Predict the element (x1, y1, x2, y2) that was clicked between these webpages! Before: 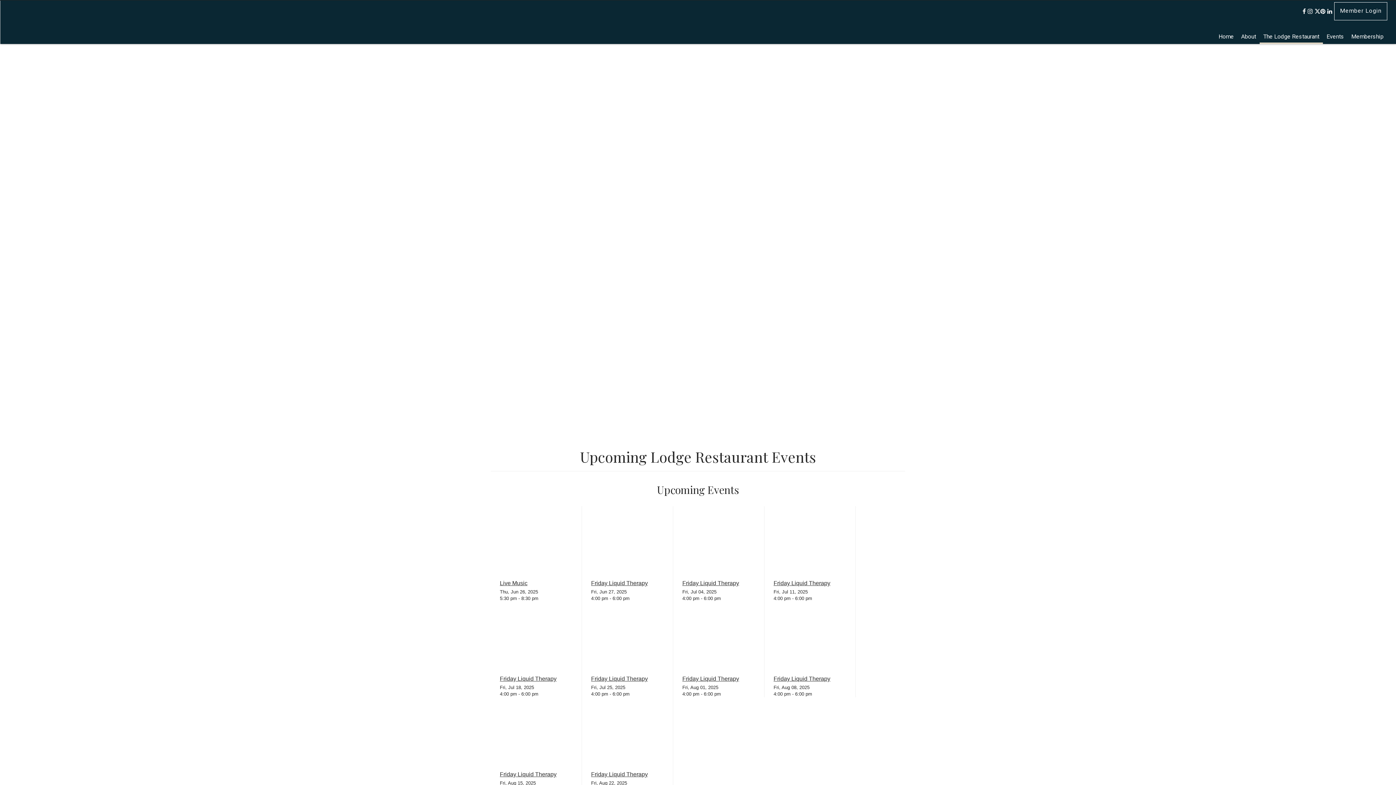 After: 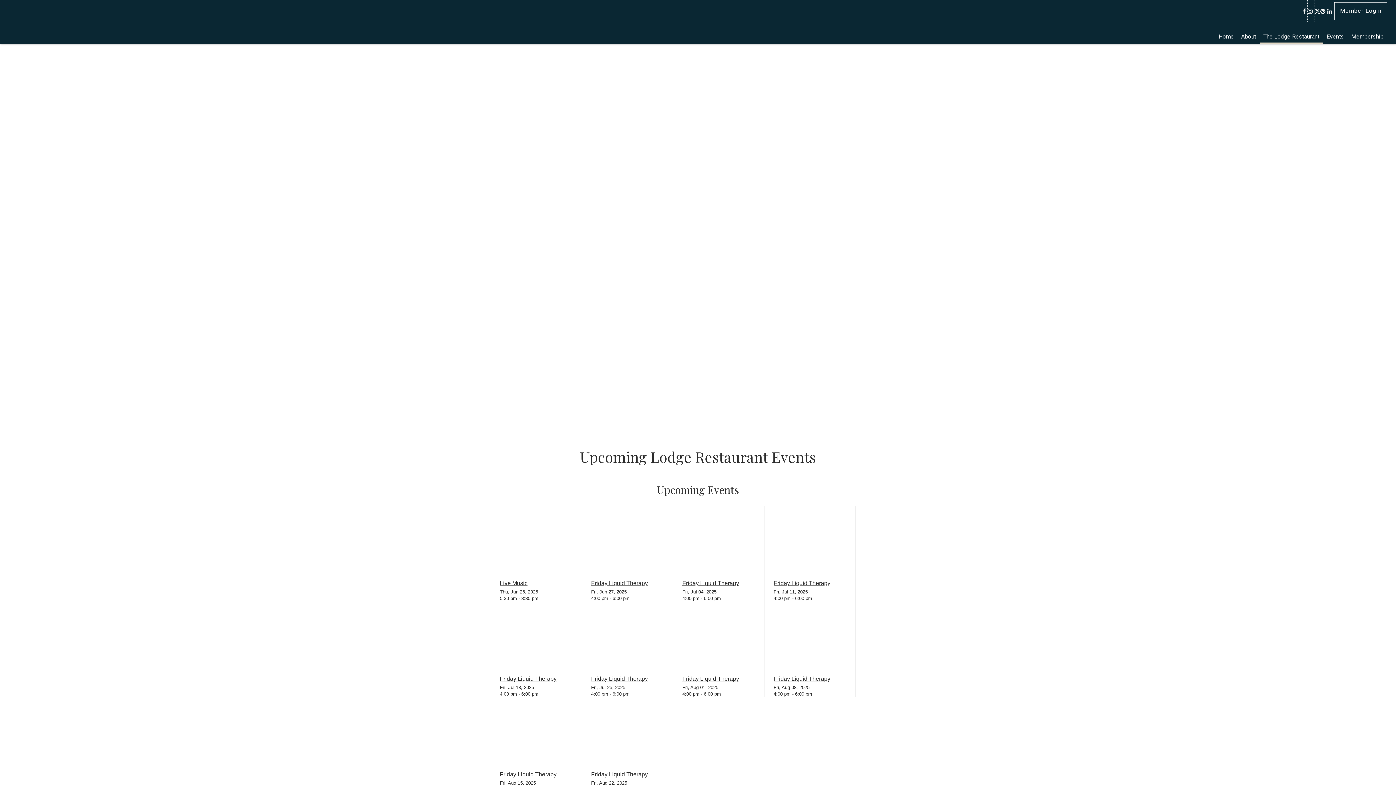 Action: bbox: (1308, 8, 1314, 14)